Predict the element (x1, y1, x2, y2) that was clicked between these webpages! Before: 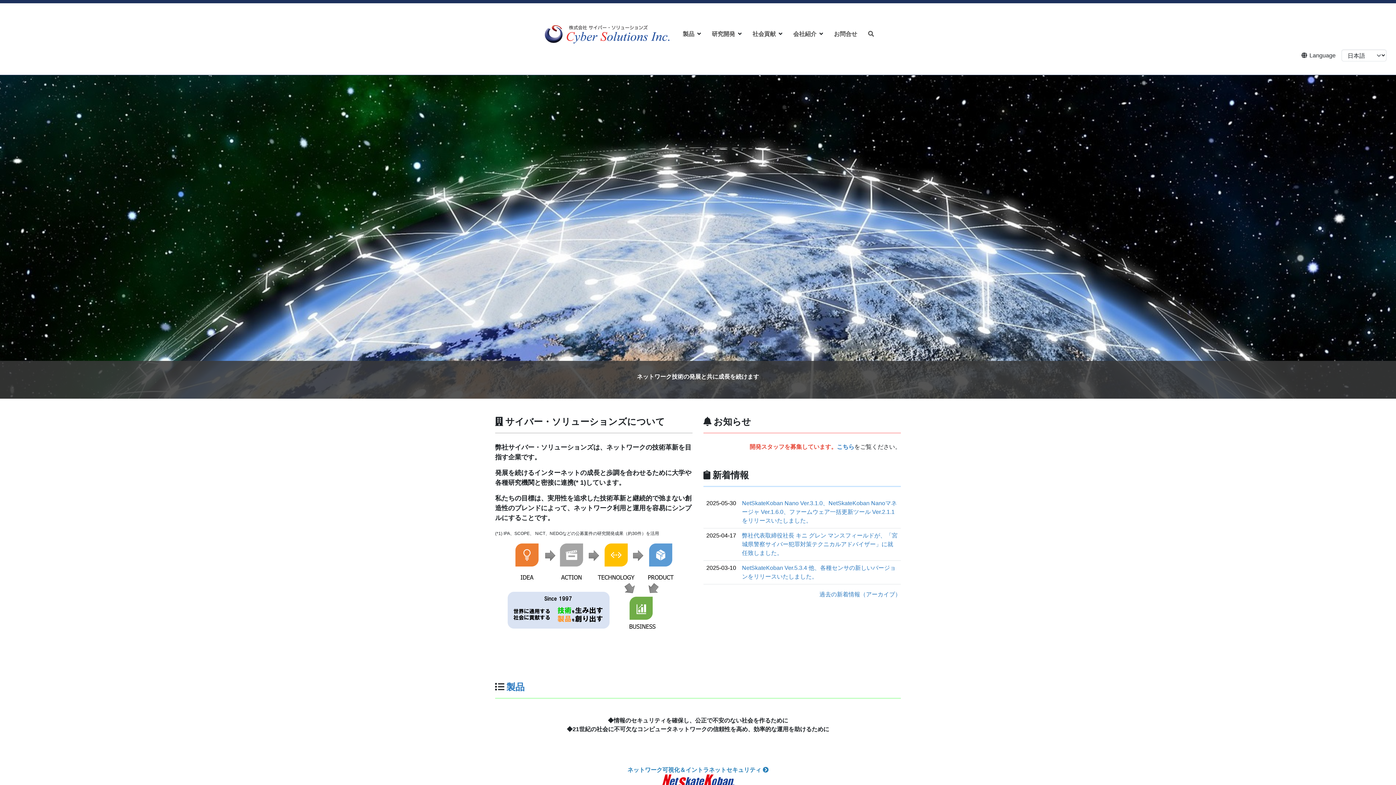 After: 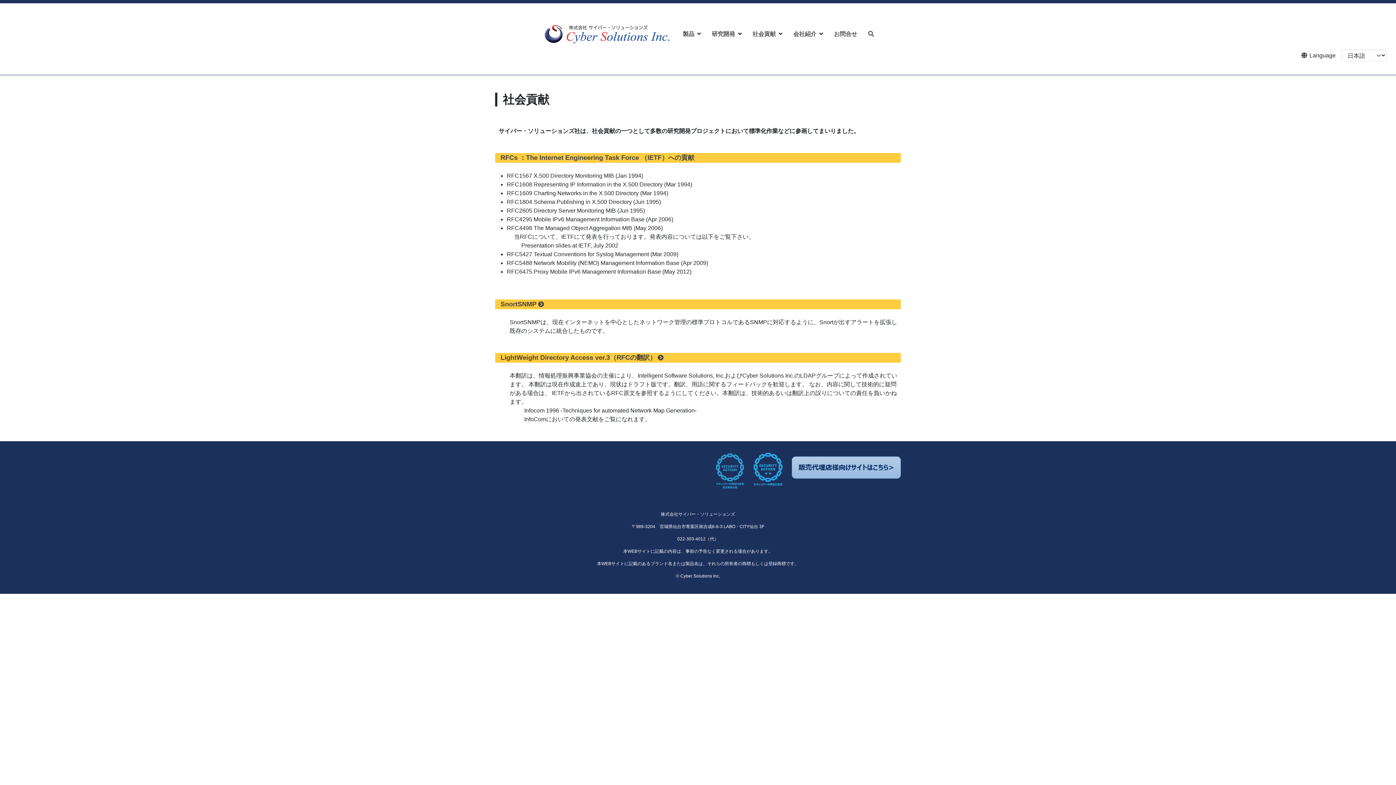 Action: bbox: (752, 30, 776, 37) label: 社会貢献